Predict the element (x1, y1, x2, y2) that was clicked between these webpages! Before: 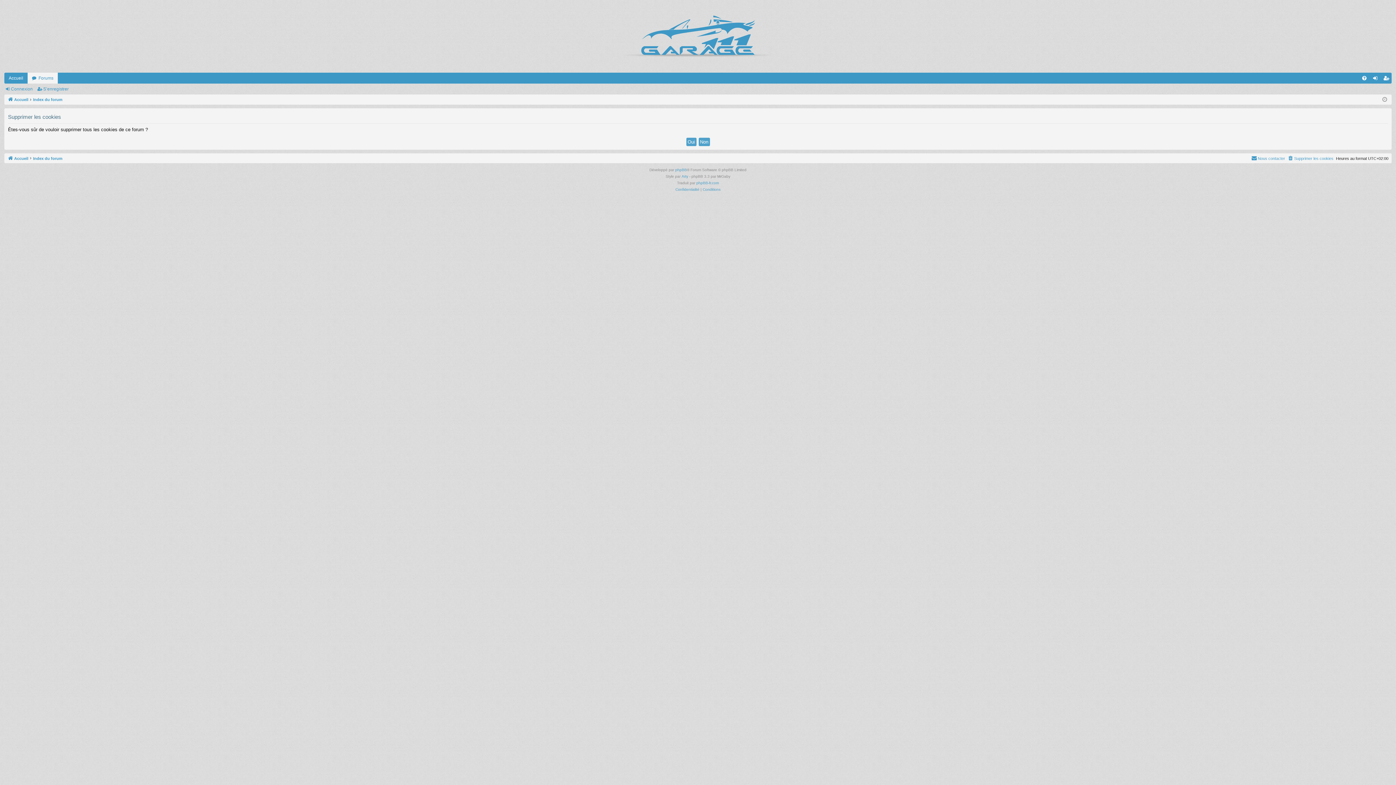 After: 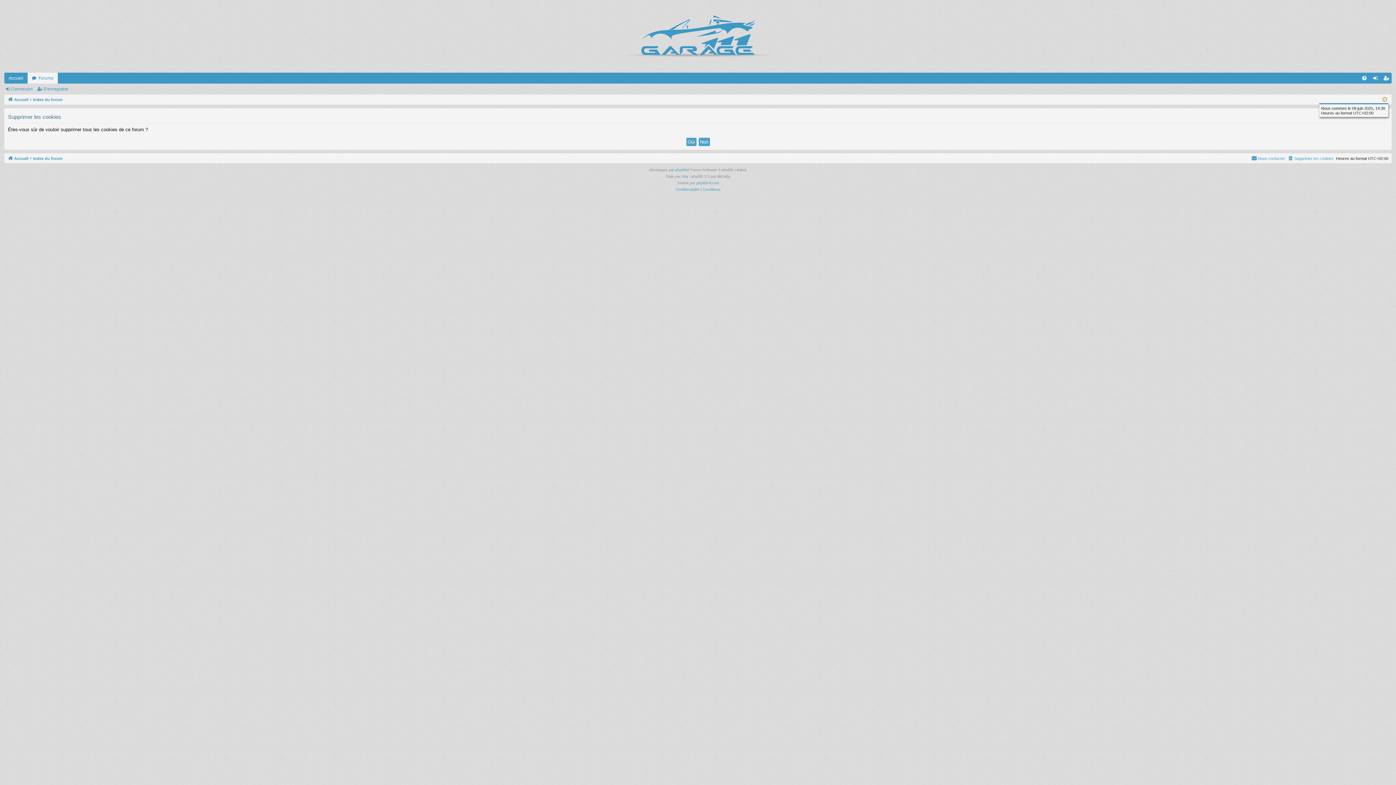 Action: bbox: (1382, 95, 1387, 104)